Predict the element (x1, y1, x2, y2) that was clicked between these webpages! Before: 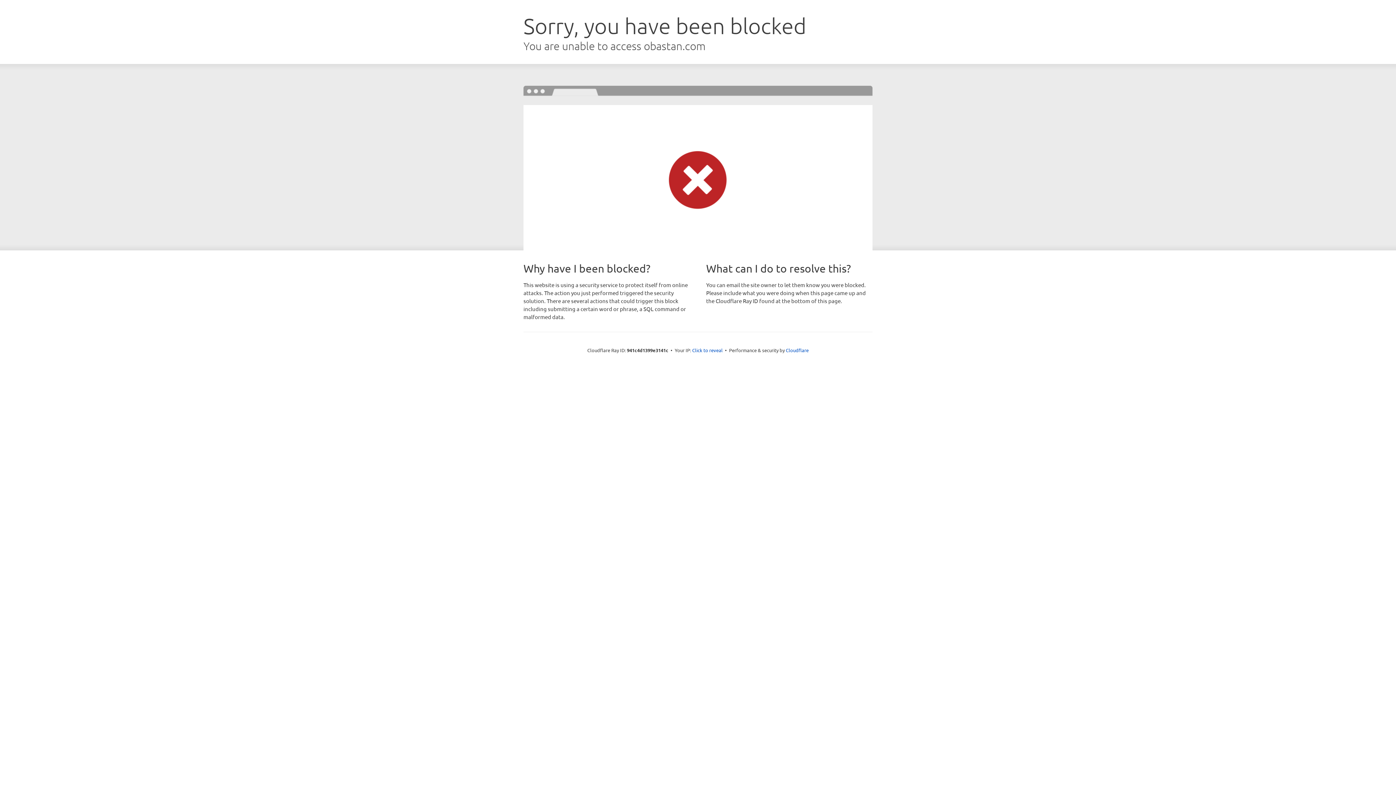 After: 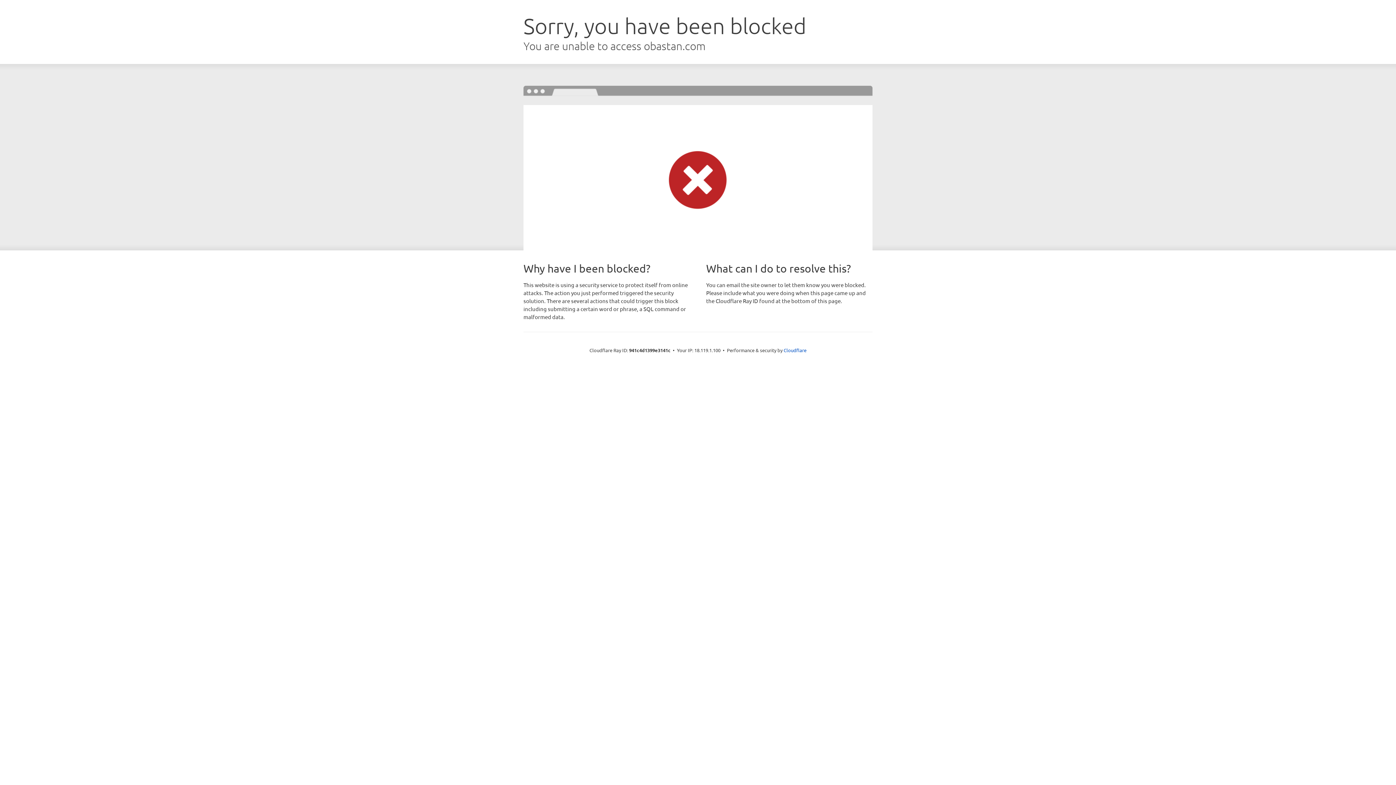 Action: bbox: (692, 346, 722, 353) label: Click to reveal